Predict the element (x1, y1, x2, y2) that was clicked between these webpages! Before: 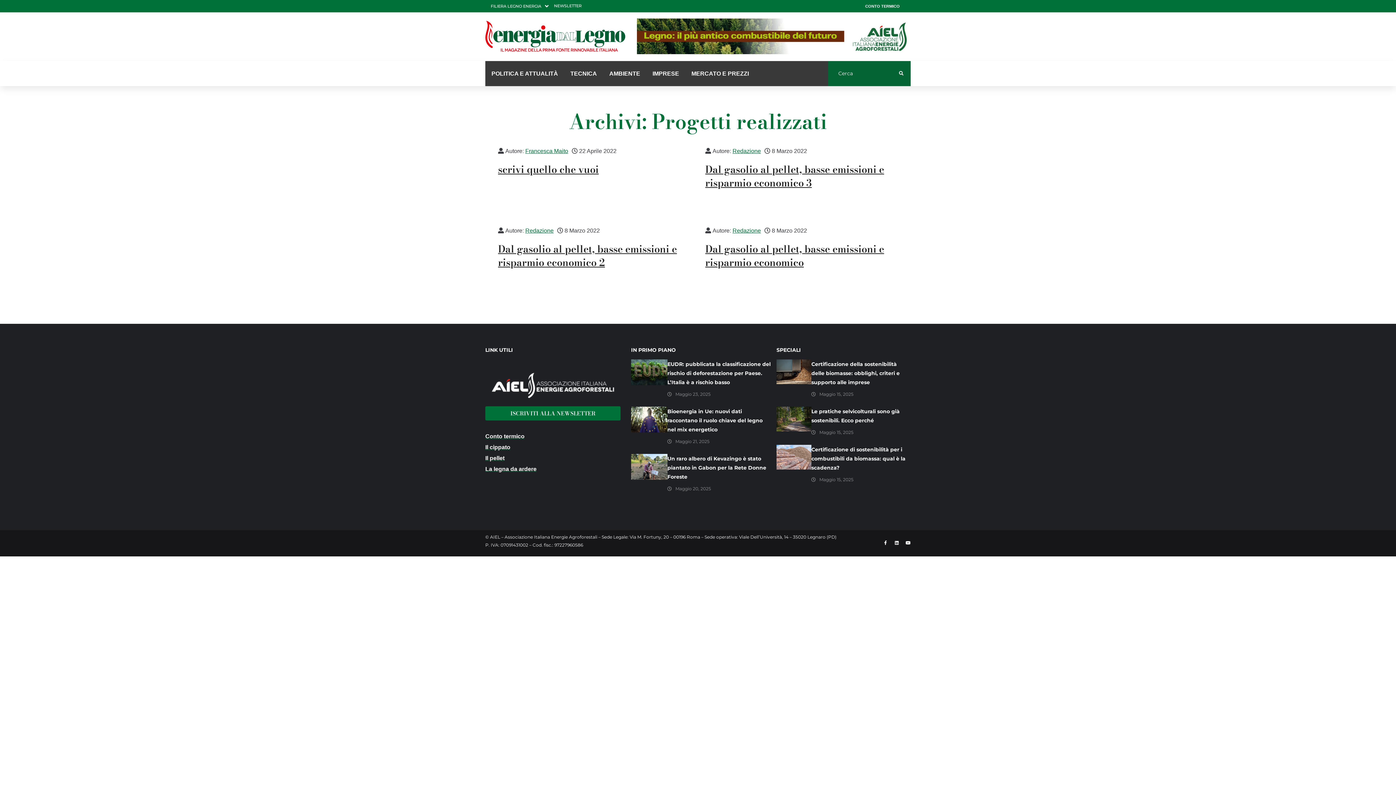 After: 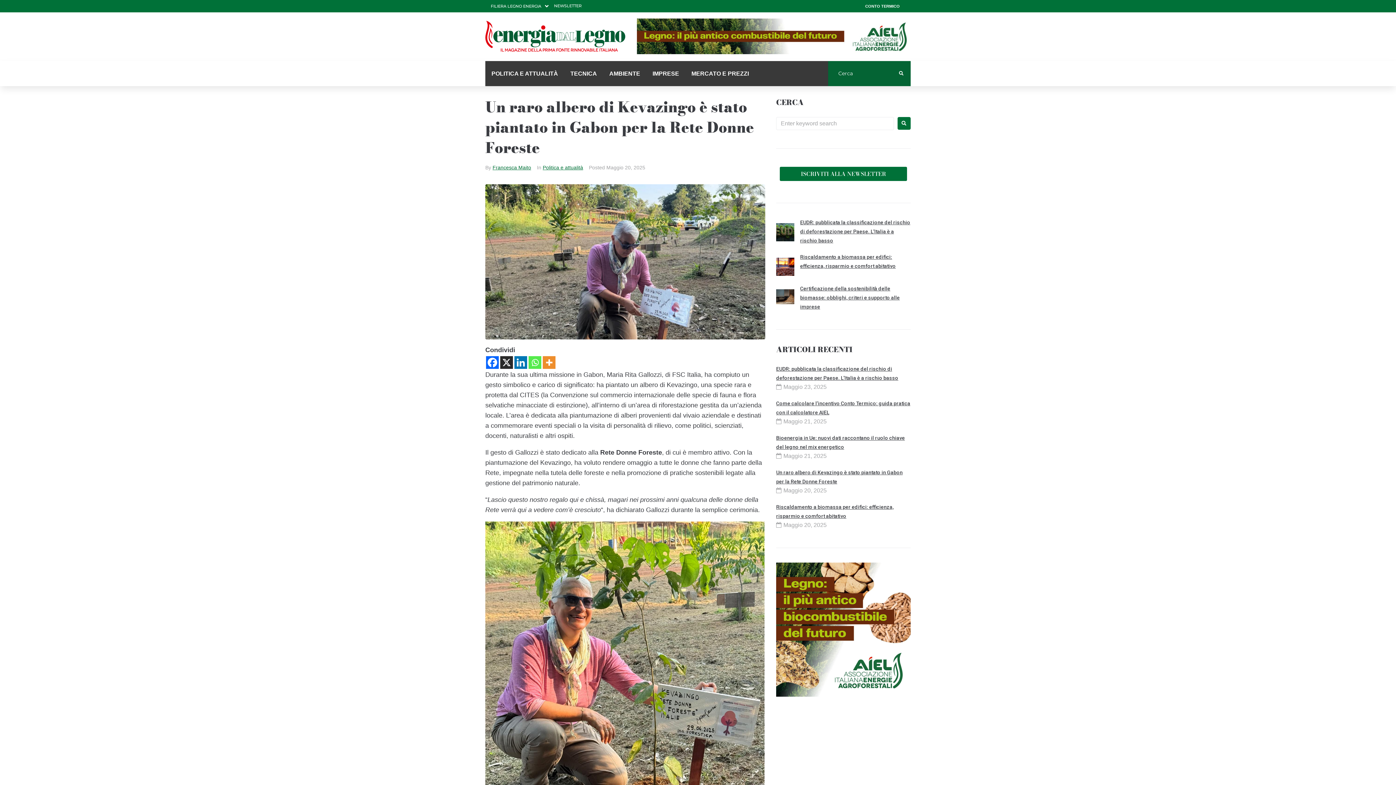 Action: bbox: (631, 454, 667, 479)